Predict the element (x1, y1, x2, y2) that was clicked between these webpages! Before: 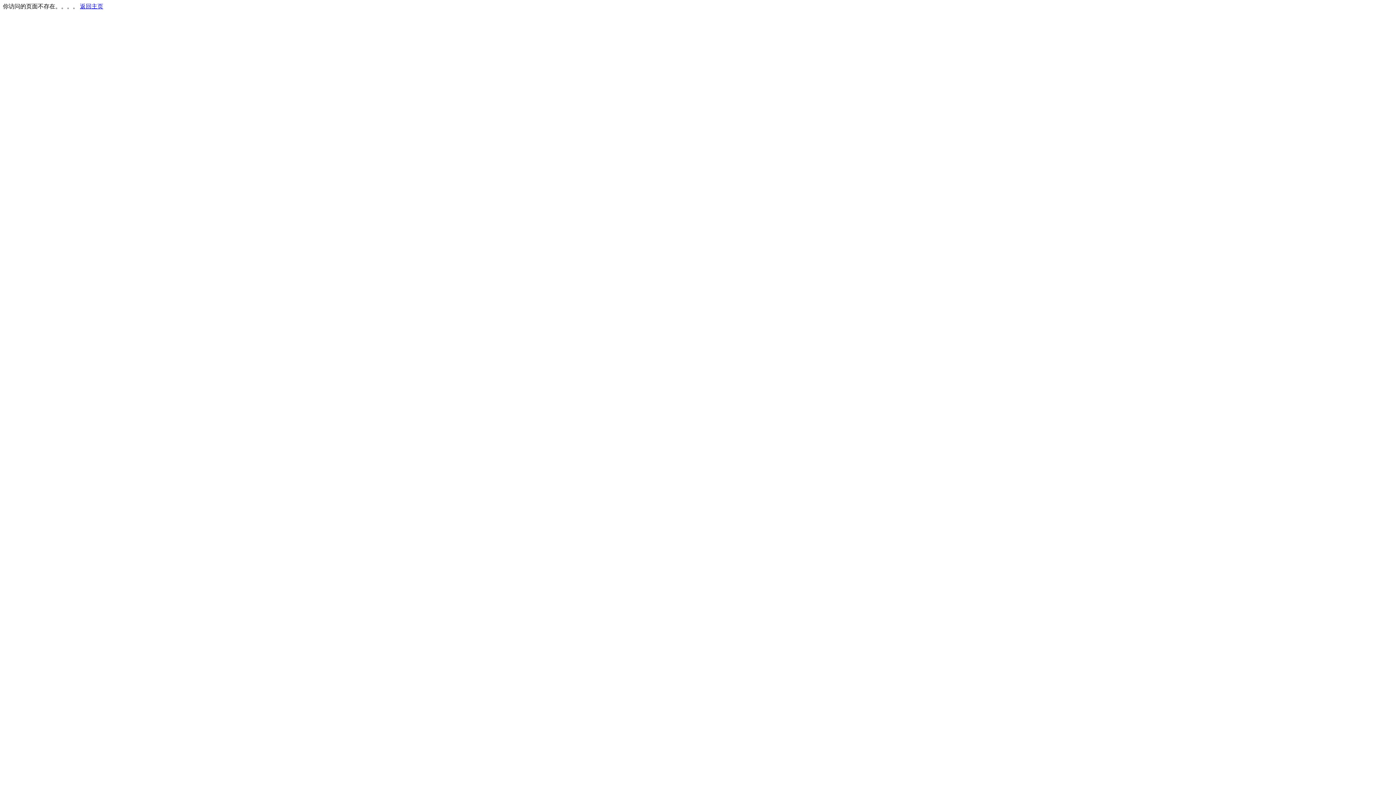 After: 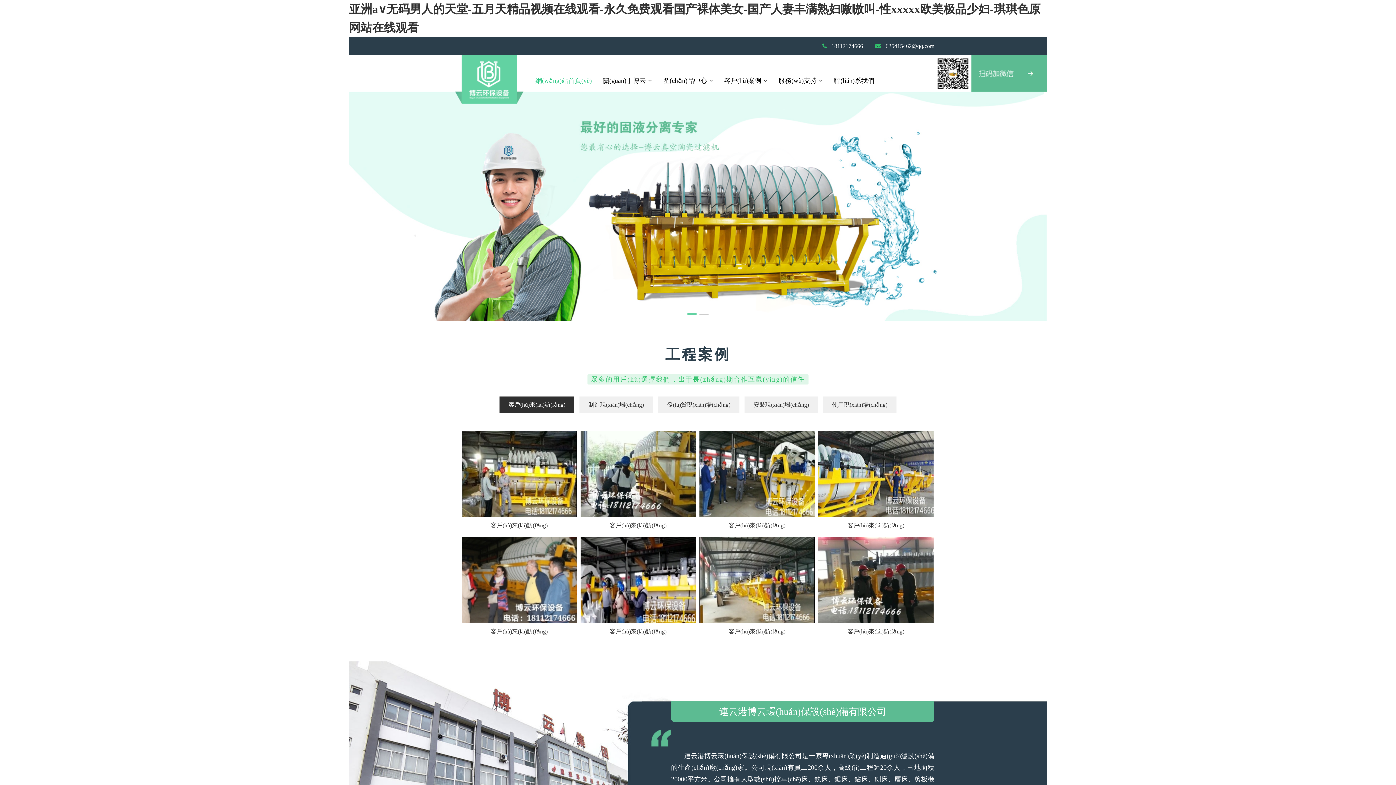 Action: label: 返回主页 bbox: (80, 3, 103, 9)